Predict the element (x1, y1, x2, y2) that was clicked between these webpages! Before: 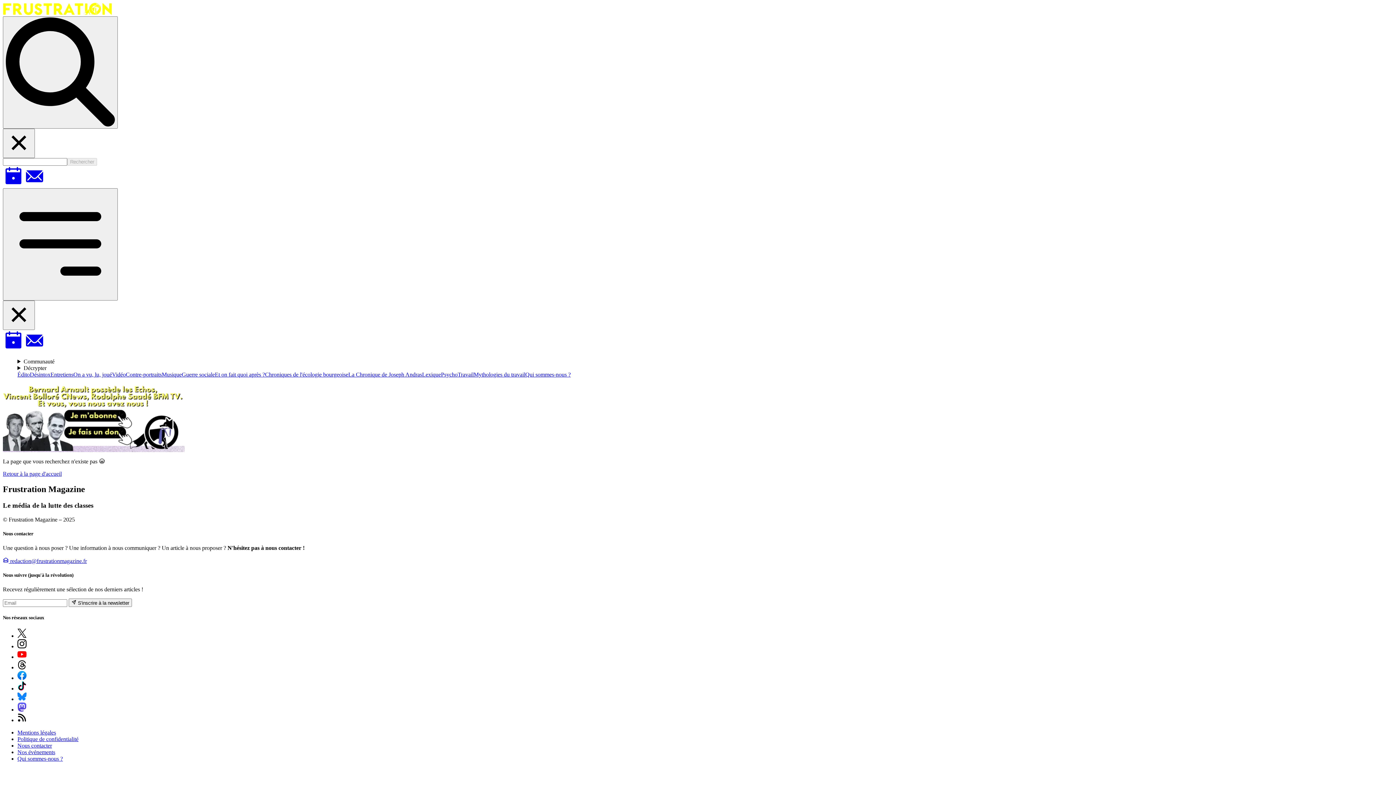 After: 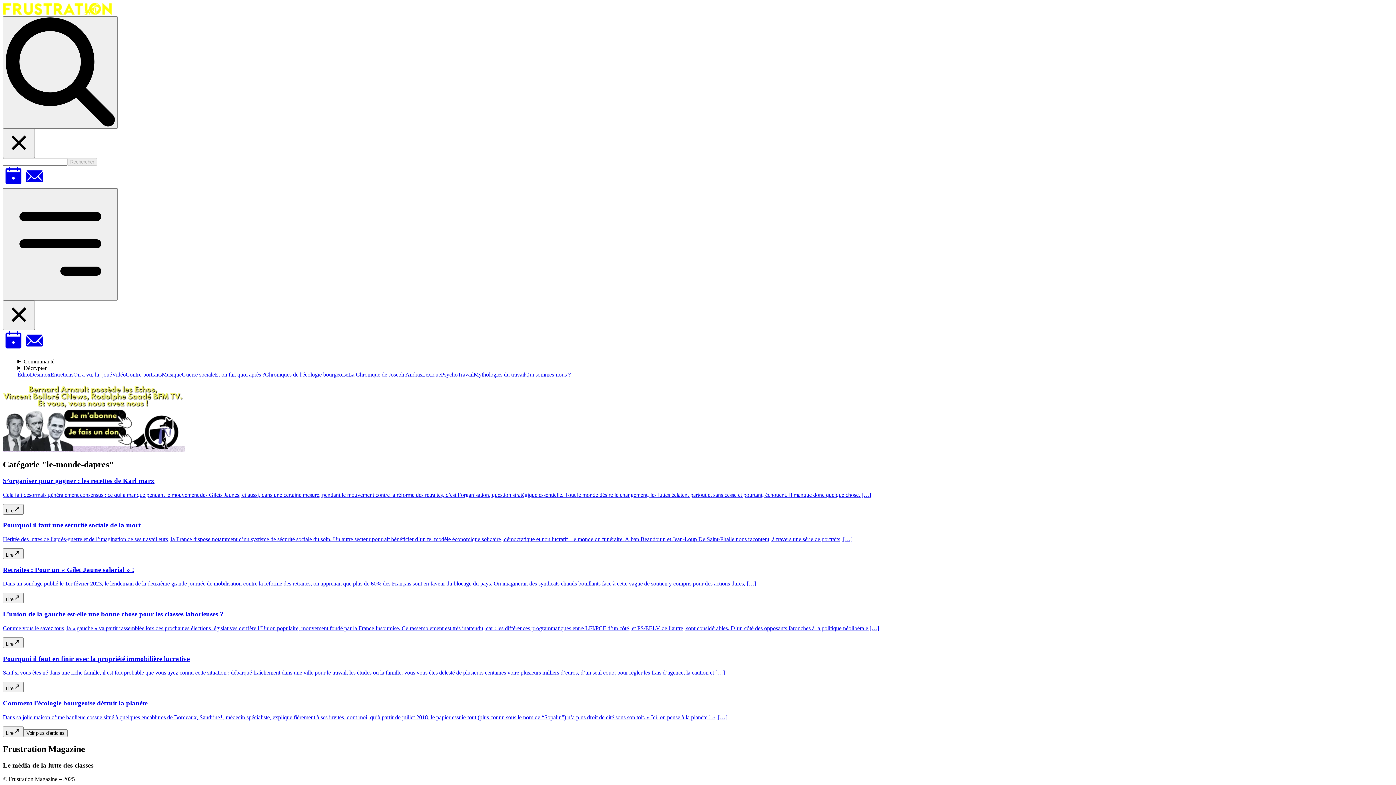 Action: label: Et on fait quoi après ? bbox: (214, 371, 265, 377)